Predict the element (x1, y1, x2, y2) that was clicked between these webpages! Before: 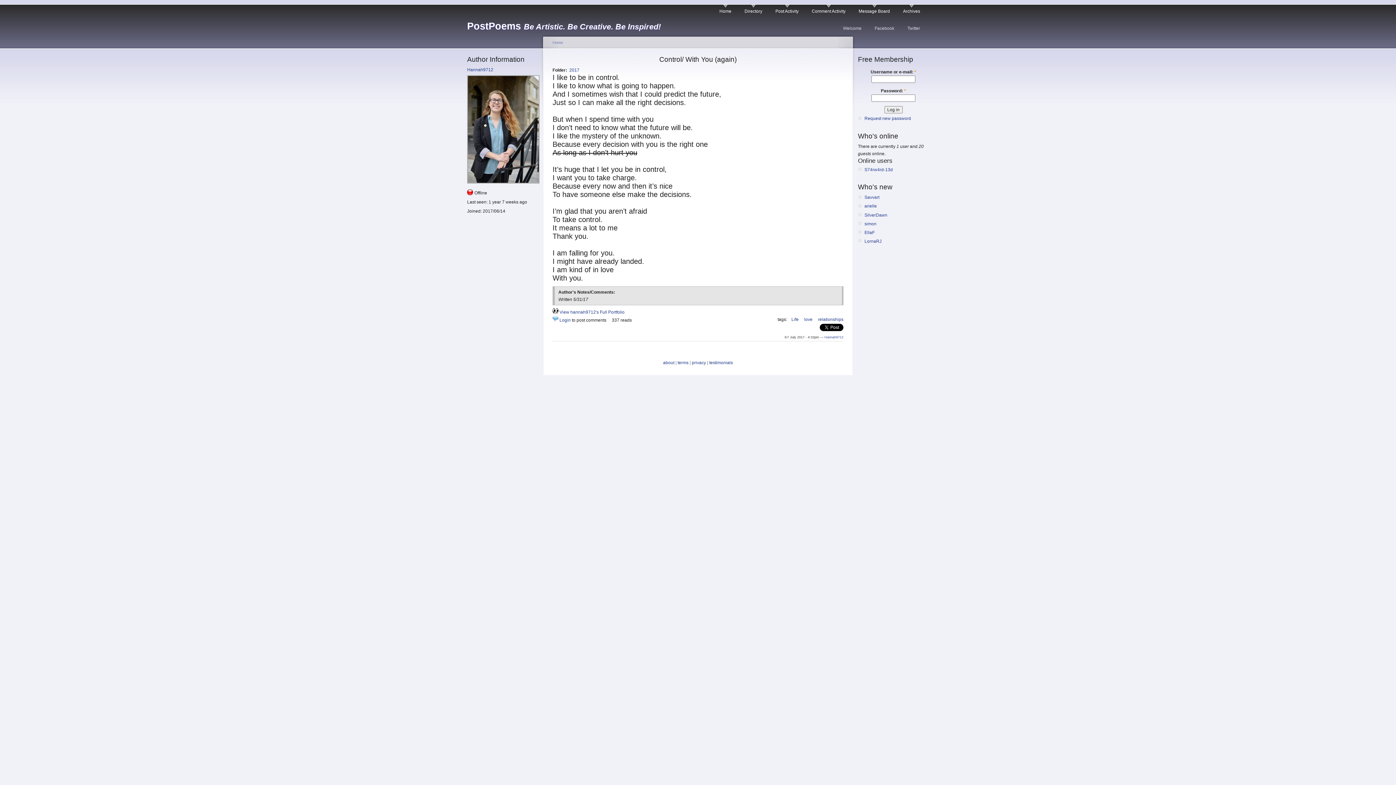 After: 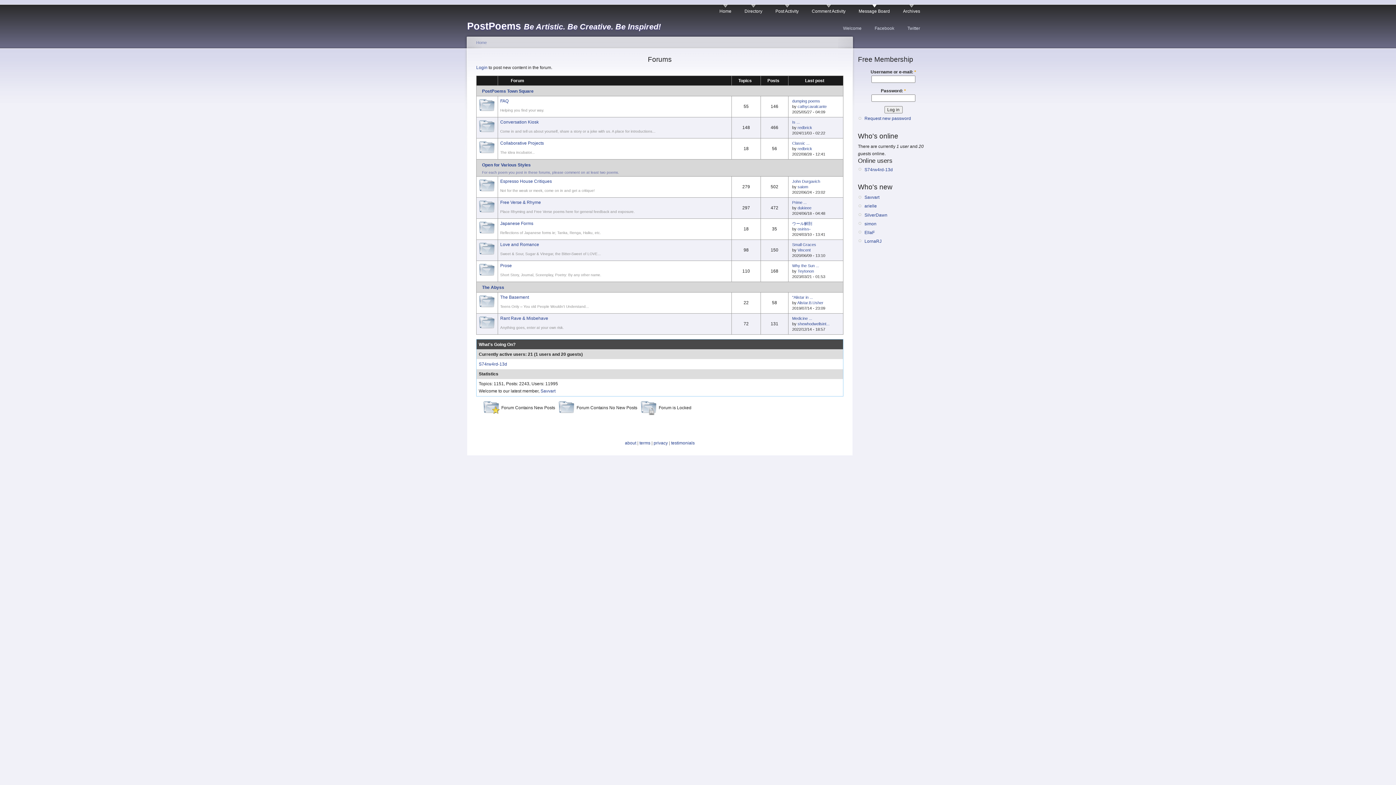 Action: bbox: (858, 4, 890, 14) label: Message Board